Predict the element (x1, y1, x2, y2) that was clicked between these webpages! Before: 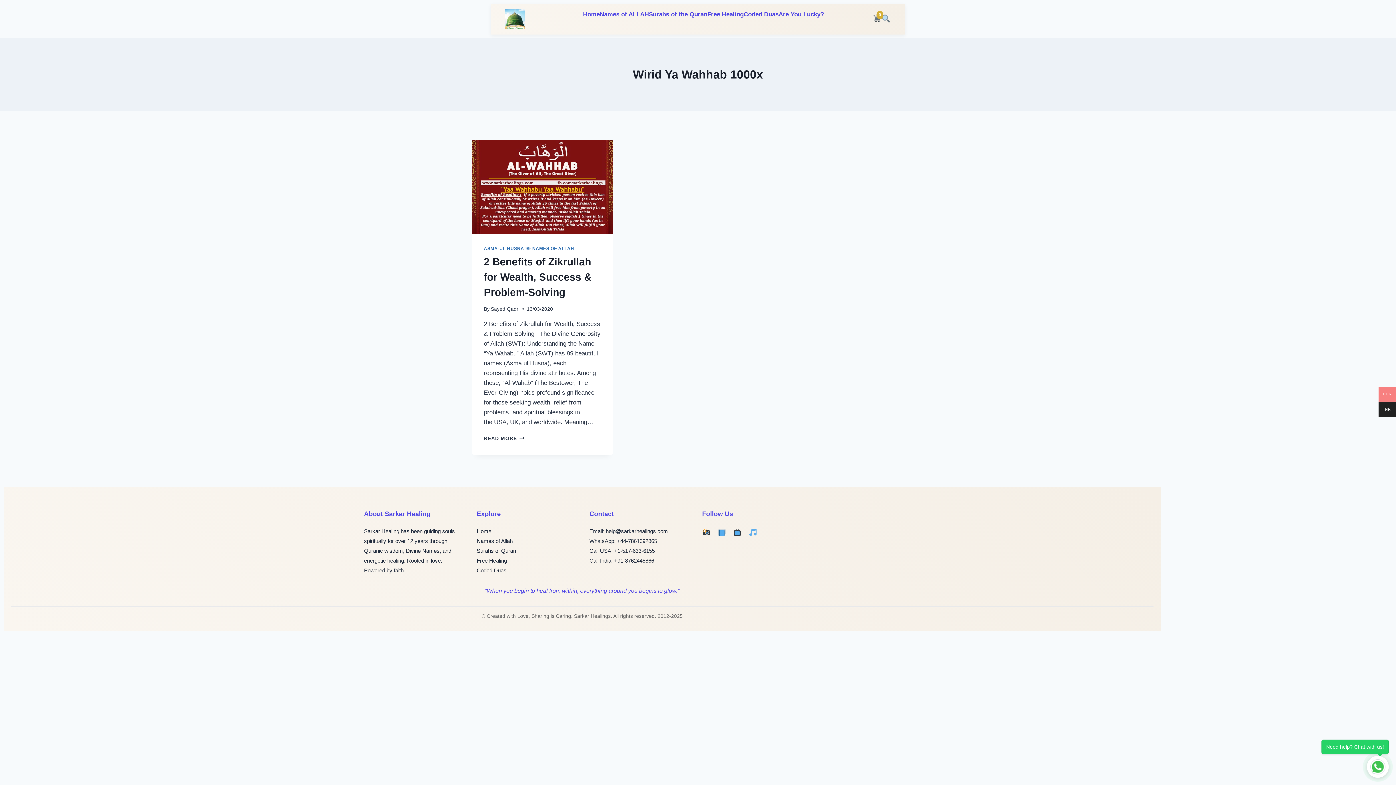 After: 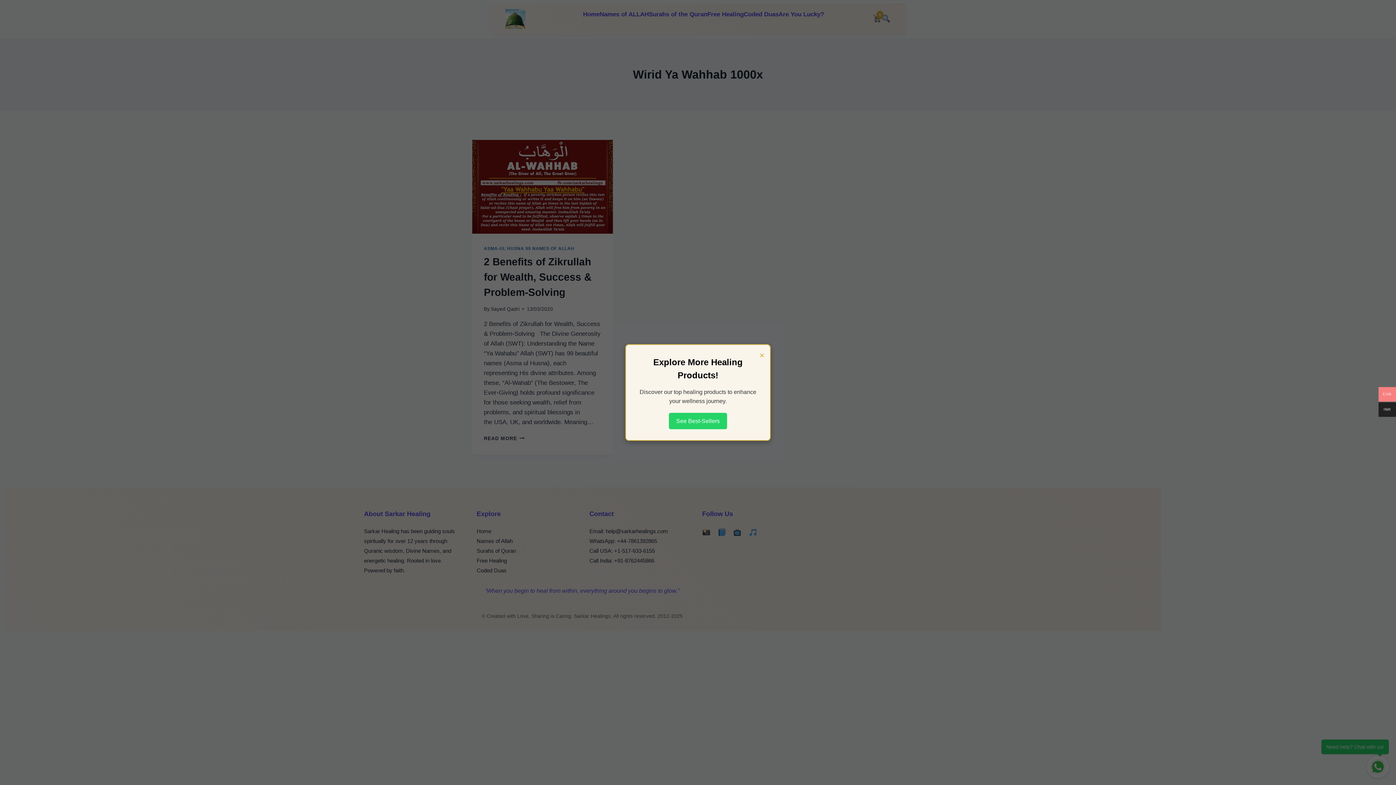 Action: bbox: (733, 526, 741, 539) label: YouTube